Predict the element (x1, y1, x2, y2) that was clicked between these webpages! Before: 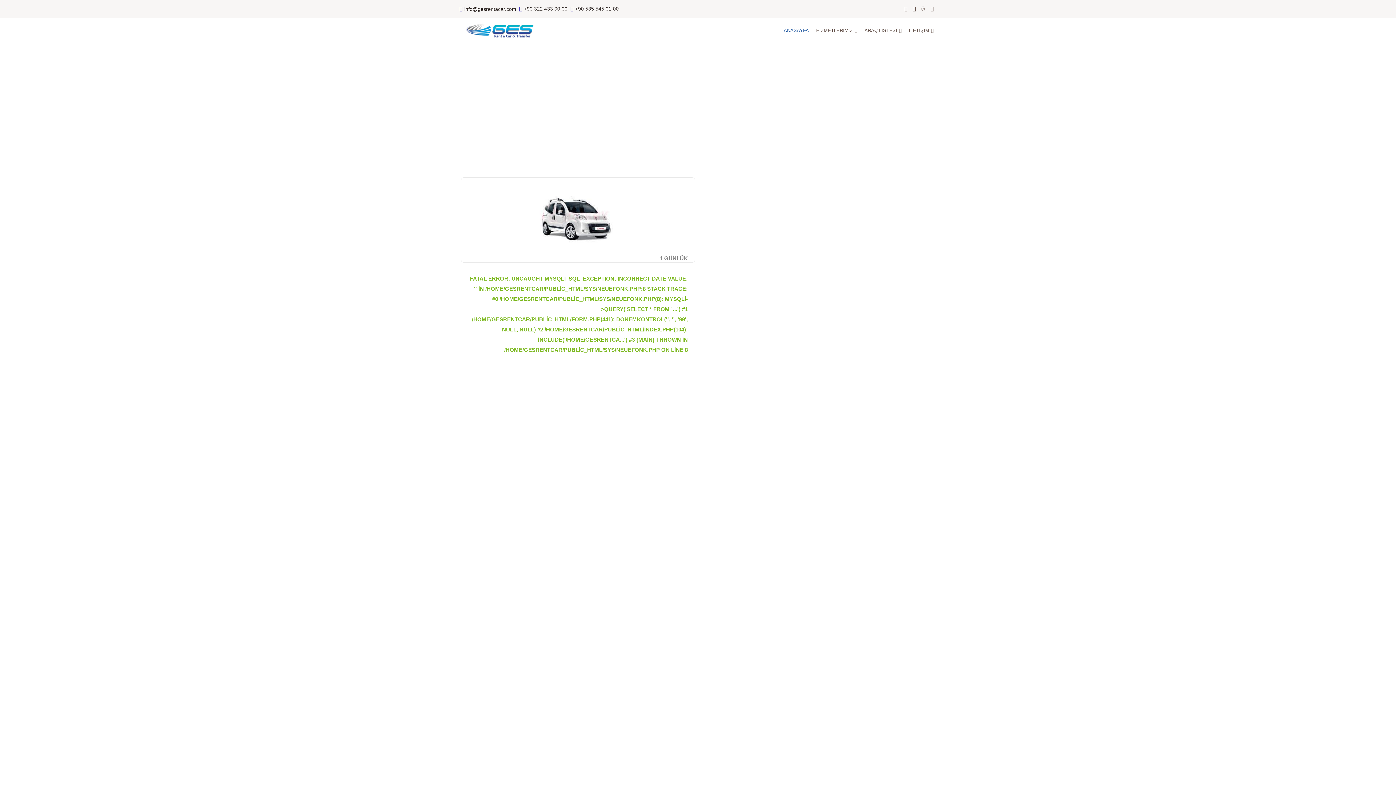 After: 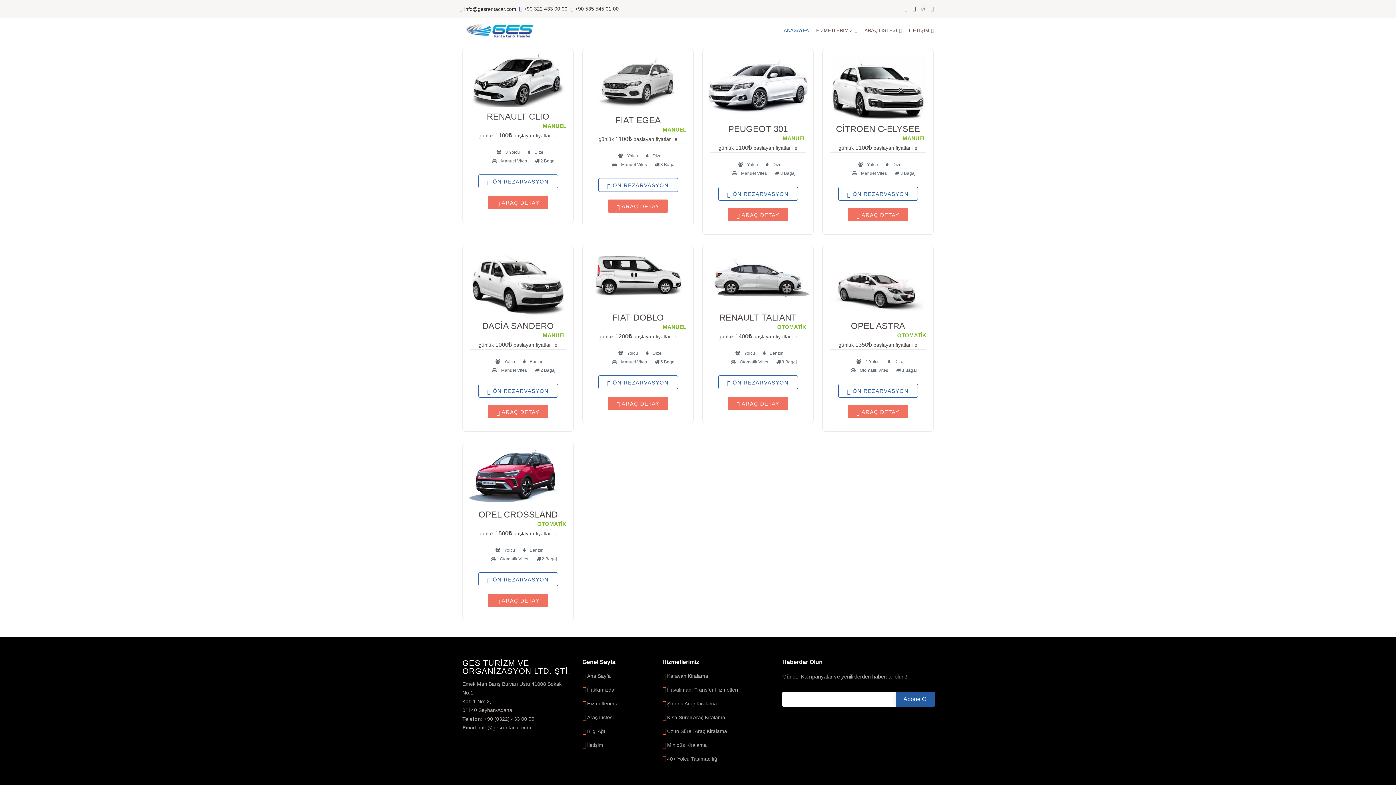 Action: label: ARAÇ LİSTESİ bbox: (857, 23, 901, 37)